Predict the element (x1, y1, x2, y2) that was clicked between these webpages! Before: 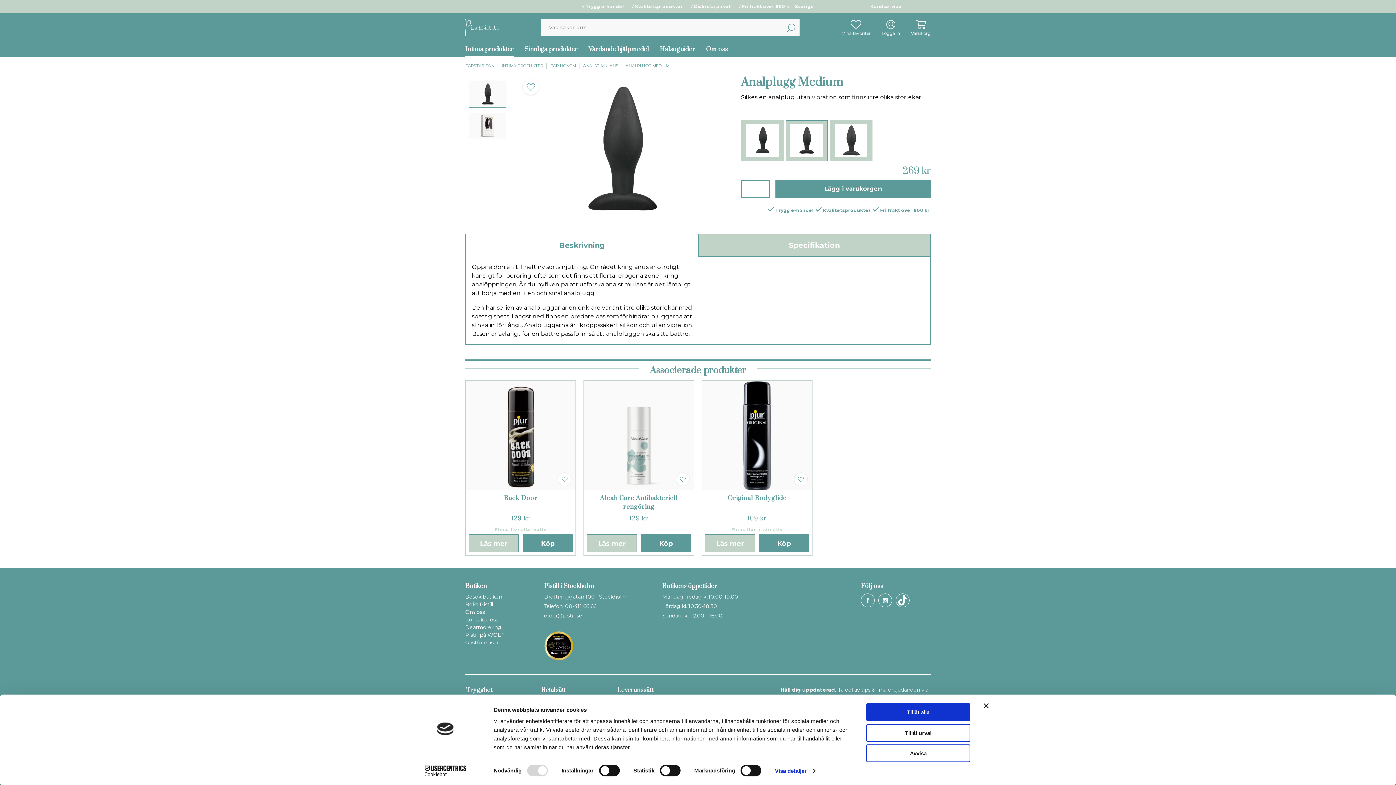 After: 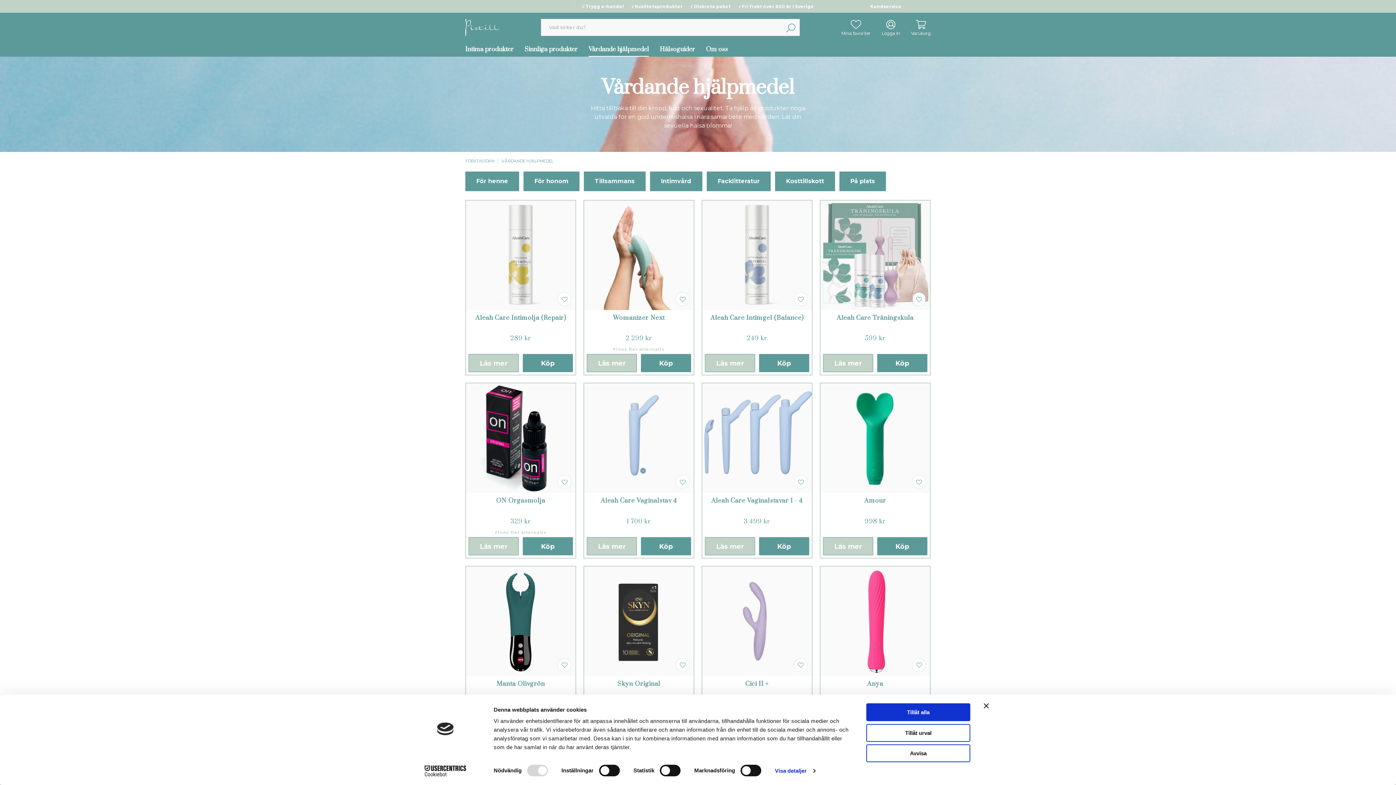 Action: label: Vårdande hjälpmedel bbox: (583, 42, 654, 56)